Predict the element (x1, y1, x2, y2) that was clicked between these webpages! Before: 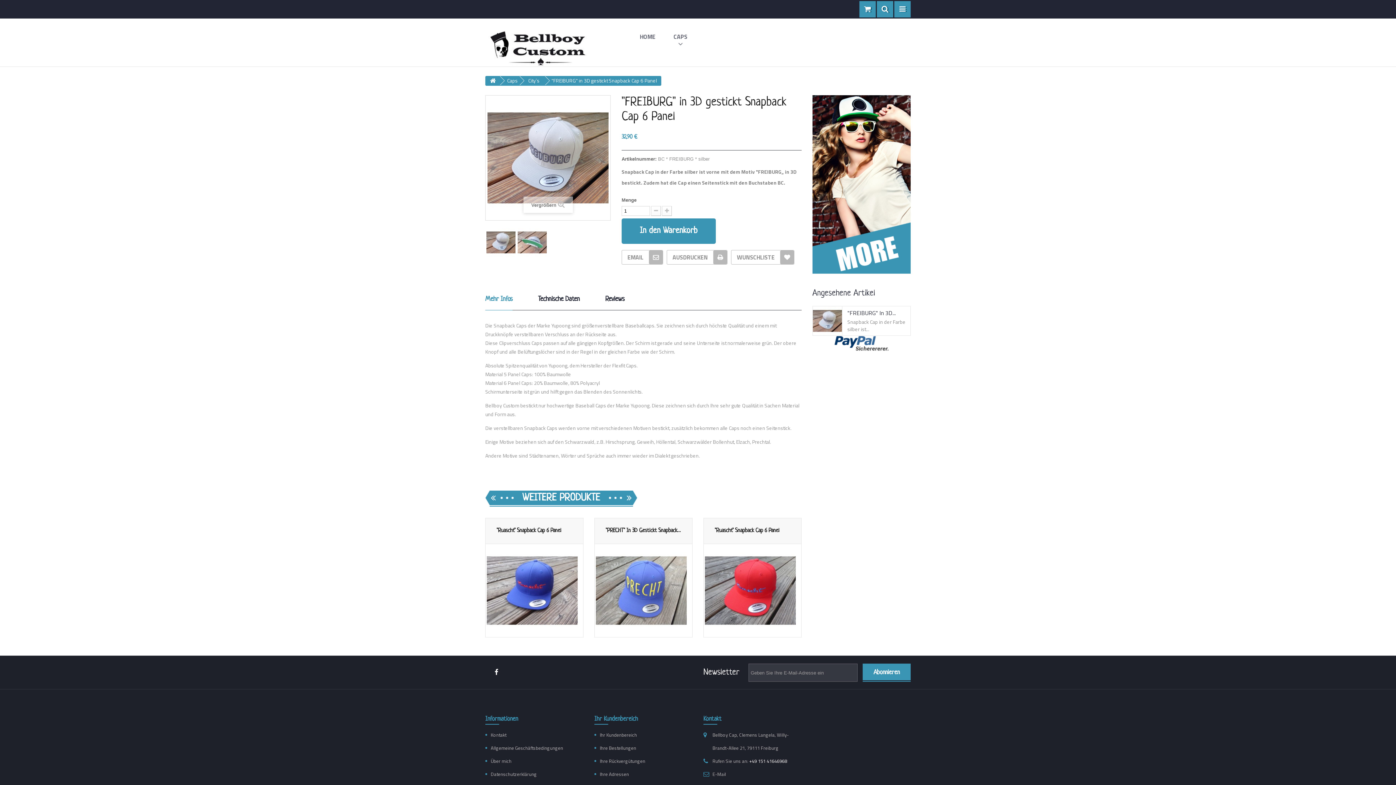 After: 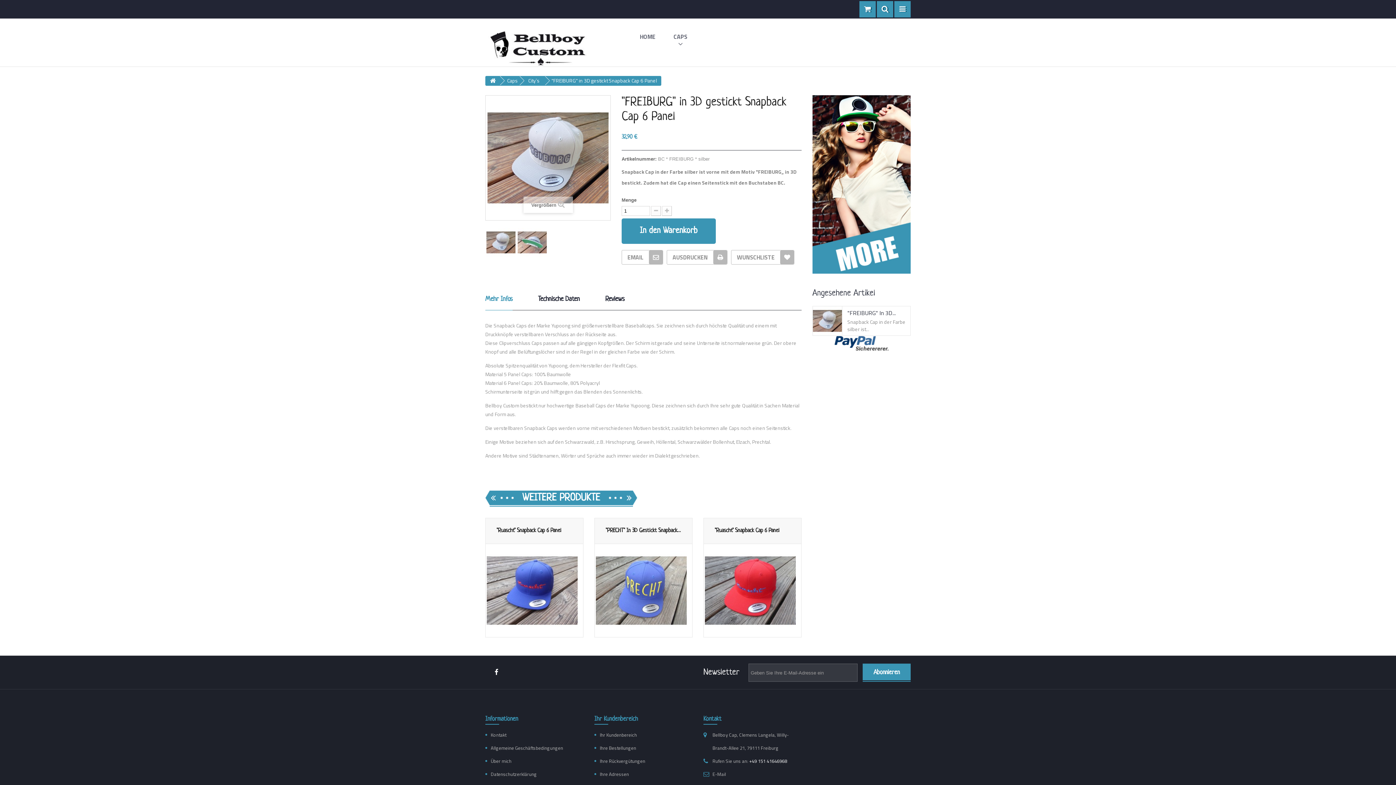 Action: bbox: (847, 309, 910, 316) label: "FREIBURG" In 3D...